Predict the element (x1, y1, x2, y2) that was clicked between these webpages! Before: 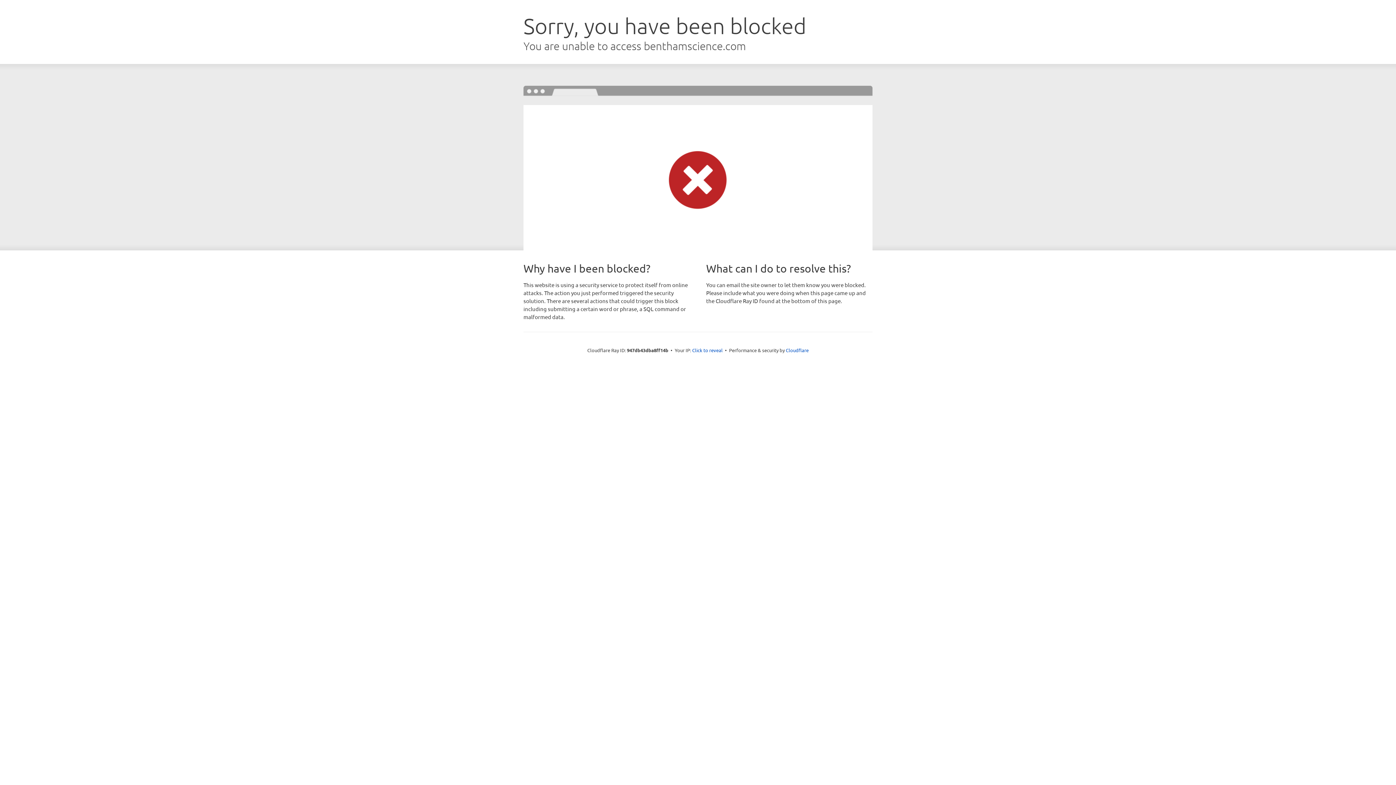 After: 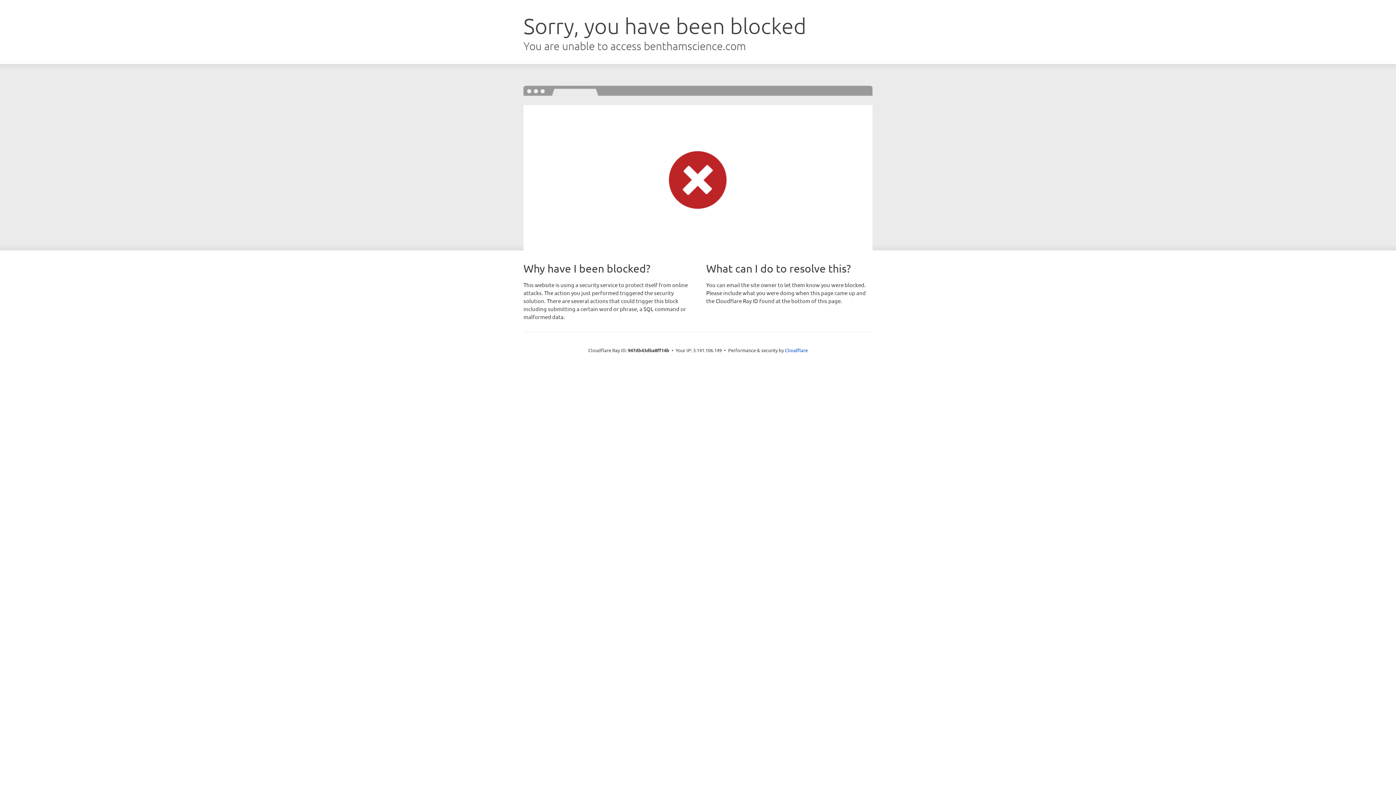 Action: label: Click to reveal bbox: (692, 346, 722, 353)